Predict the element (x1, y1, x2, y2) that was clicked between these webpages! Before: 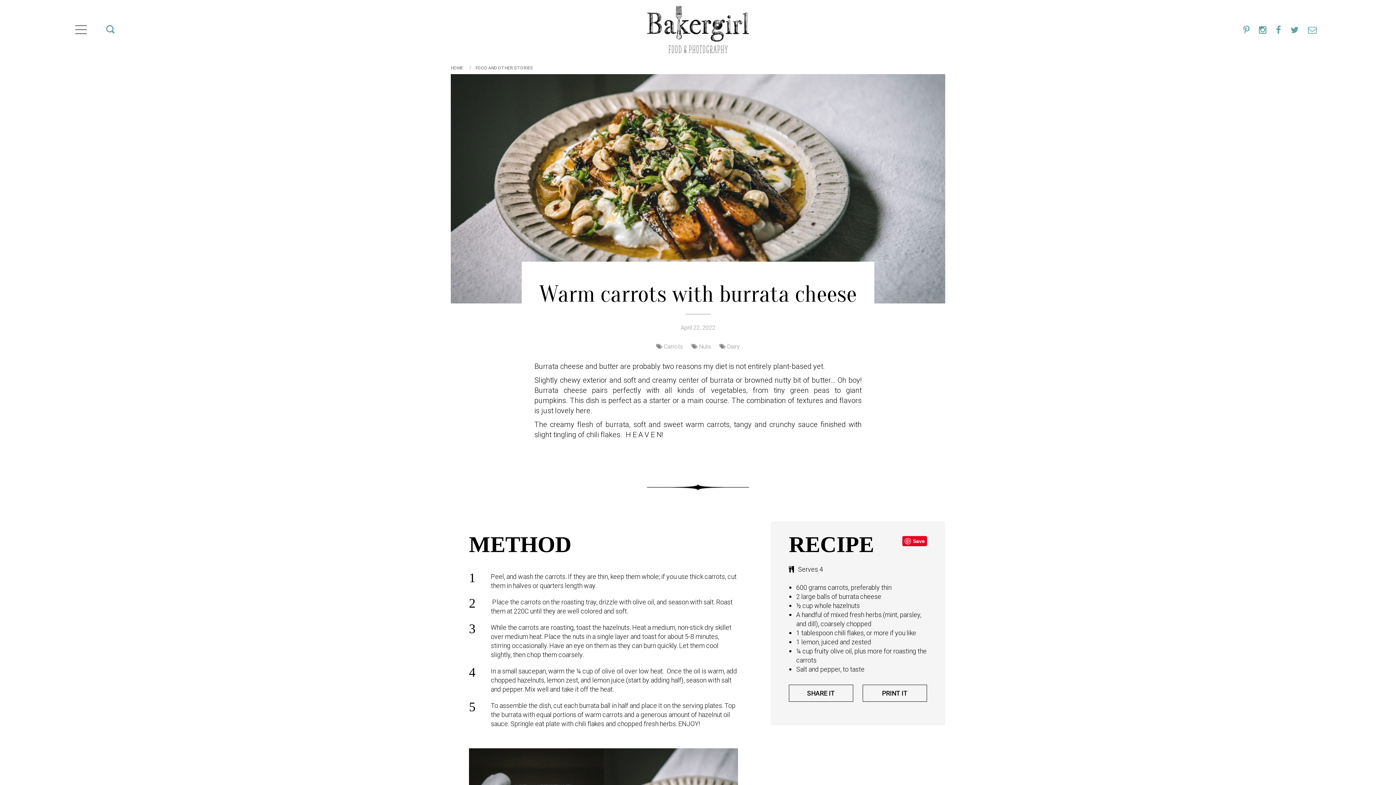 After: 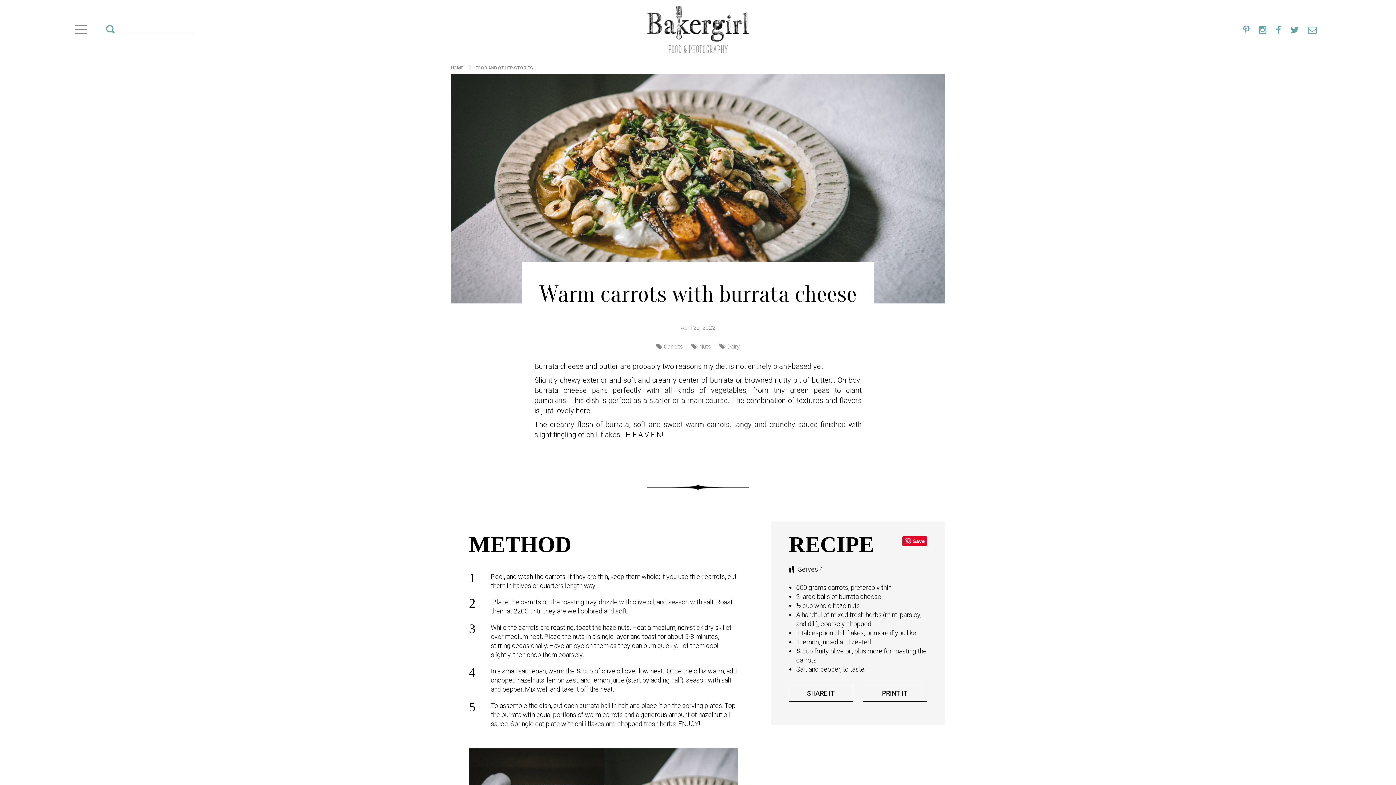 Action: bbox: (106, 25, 114, 35)